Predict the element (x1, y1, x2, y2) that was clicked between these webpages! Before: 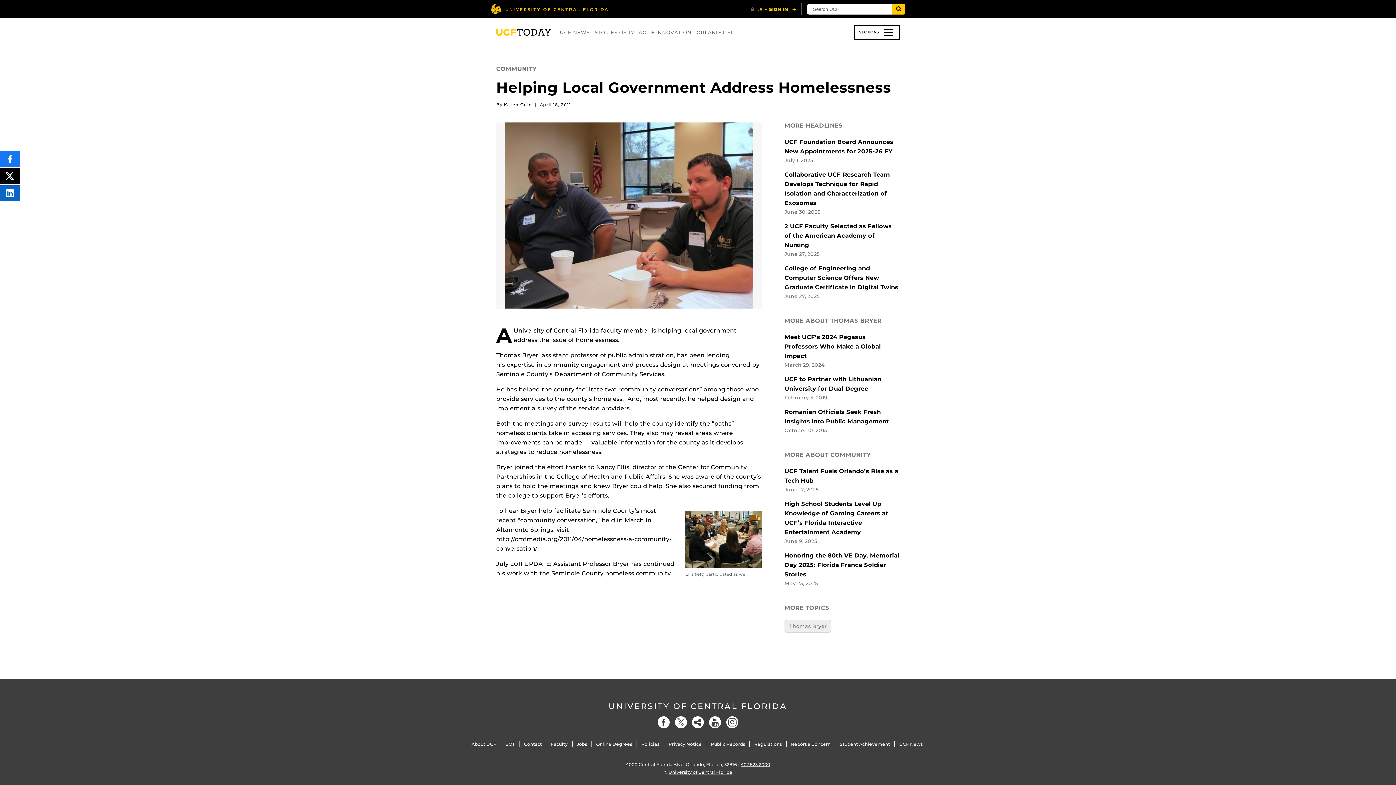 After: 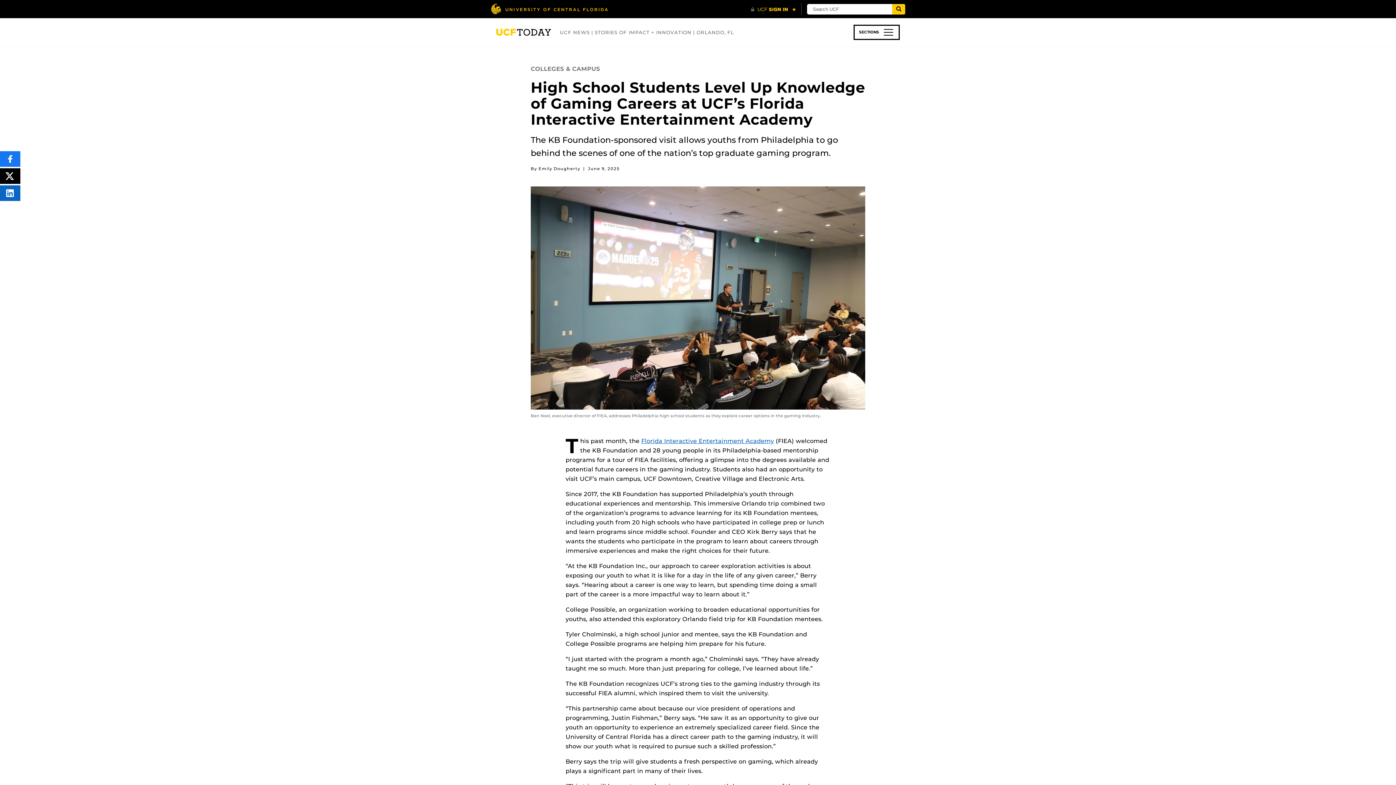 Action: bbox: (784, 499, 900, 537) label: High School Students Level Up Knowledge of Gaming Careers at UCF’s Florida Interactive Entertainment Academy